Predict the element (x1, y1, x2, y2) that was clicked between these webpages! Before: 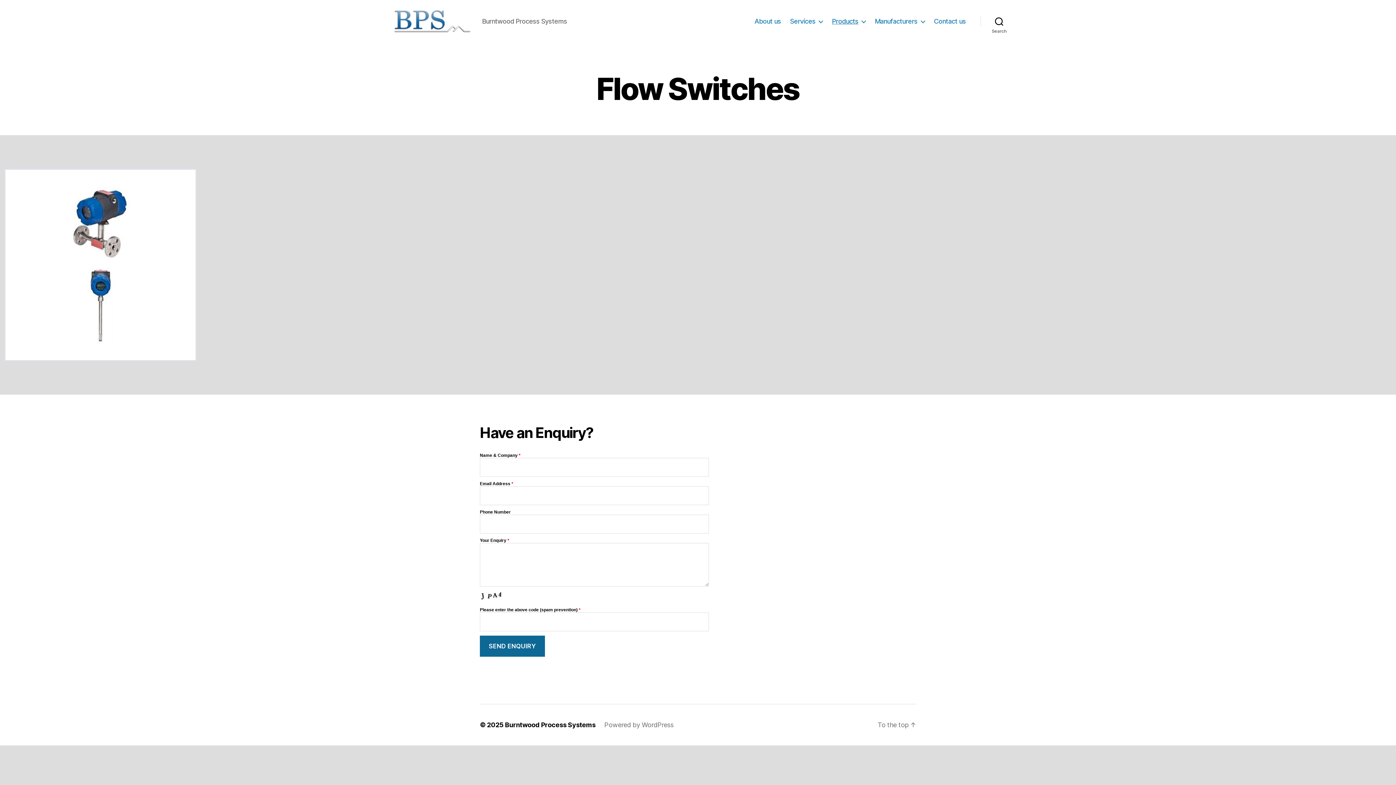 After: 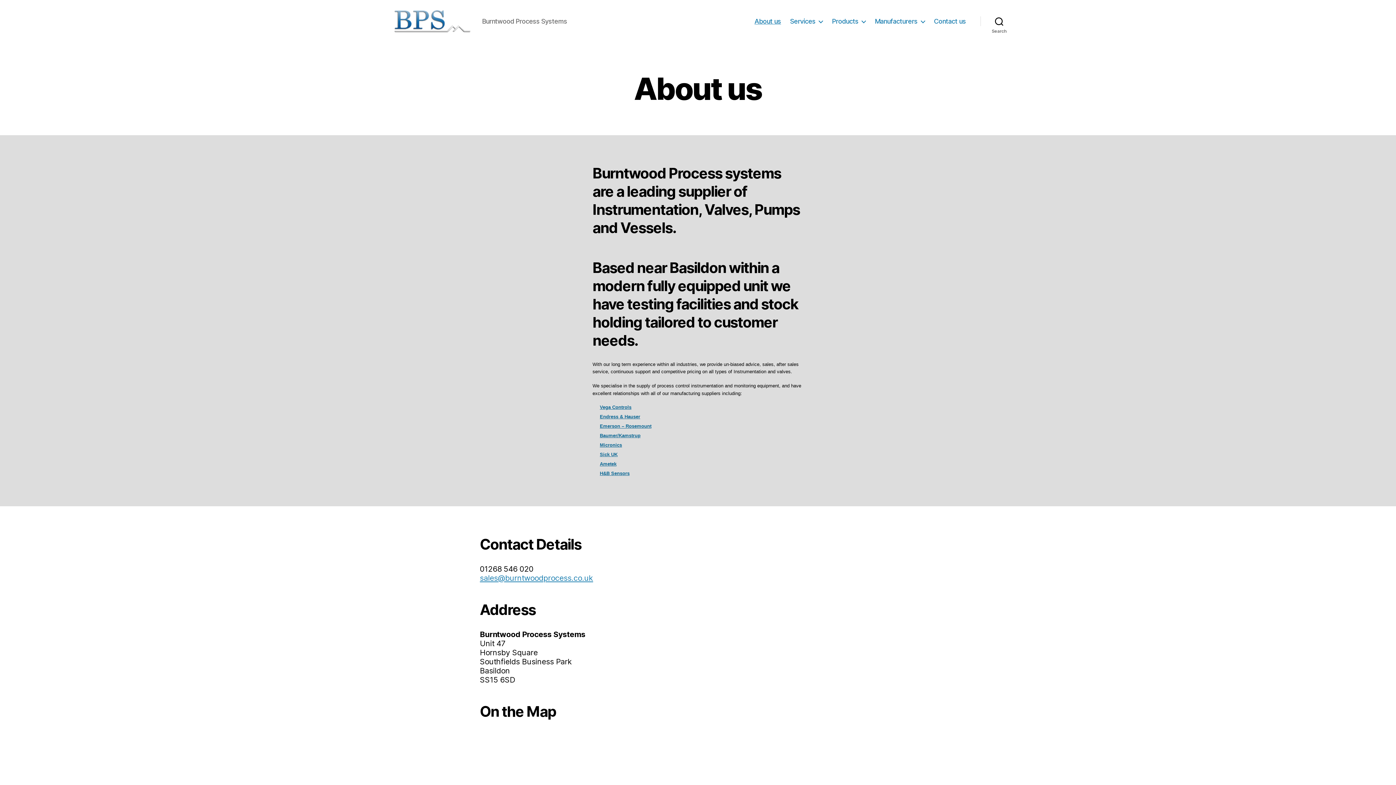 Action: label: Burntwood Process Systems bbox: (505, 721, 595, 729)